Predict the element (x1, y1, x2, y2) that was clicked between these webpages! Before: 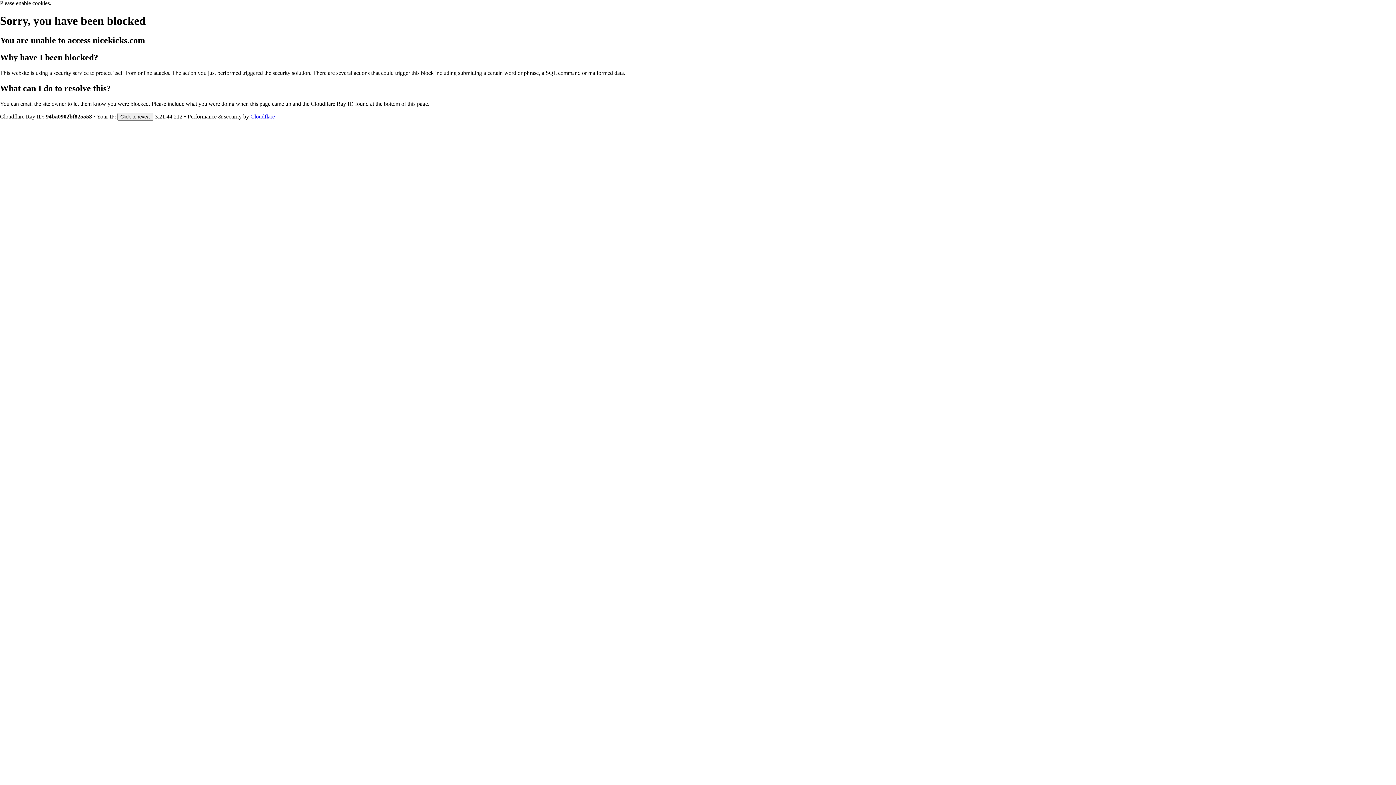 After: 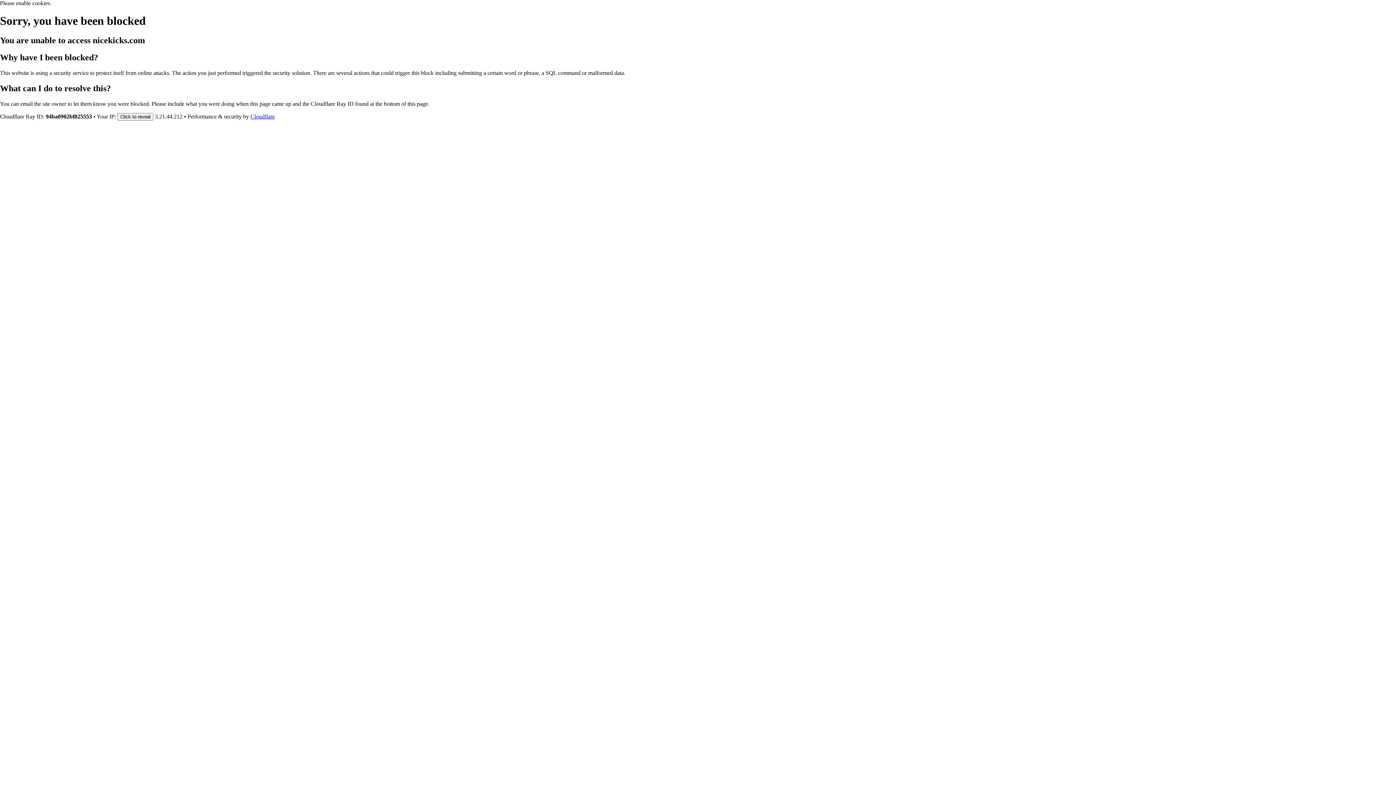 Action: label: Cloudflare bbox: (250, 113, 274, 119)